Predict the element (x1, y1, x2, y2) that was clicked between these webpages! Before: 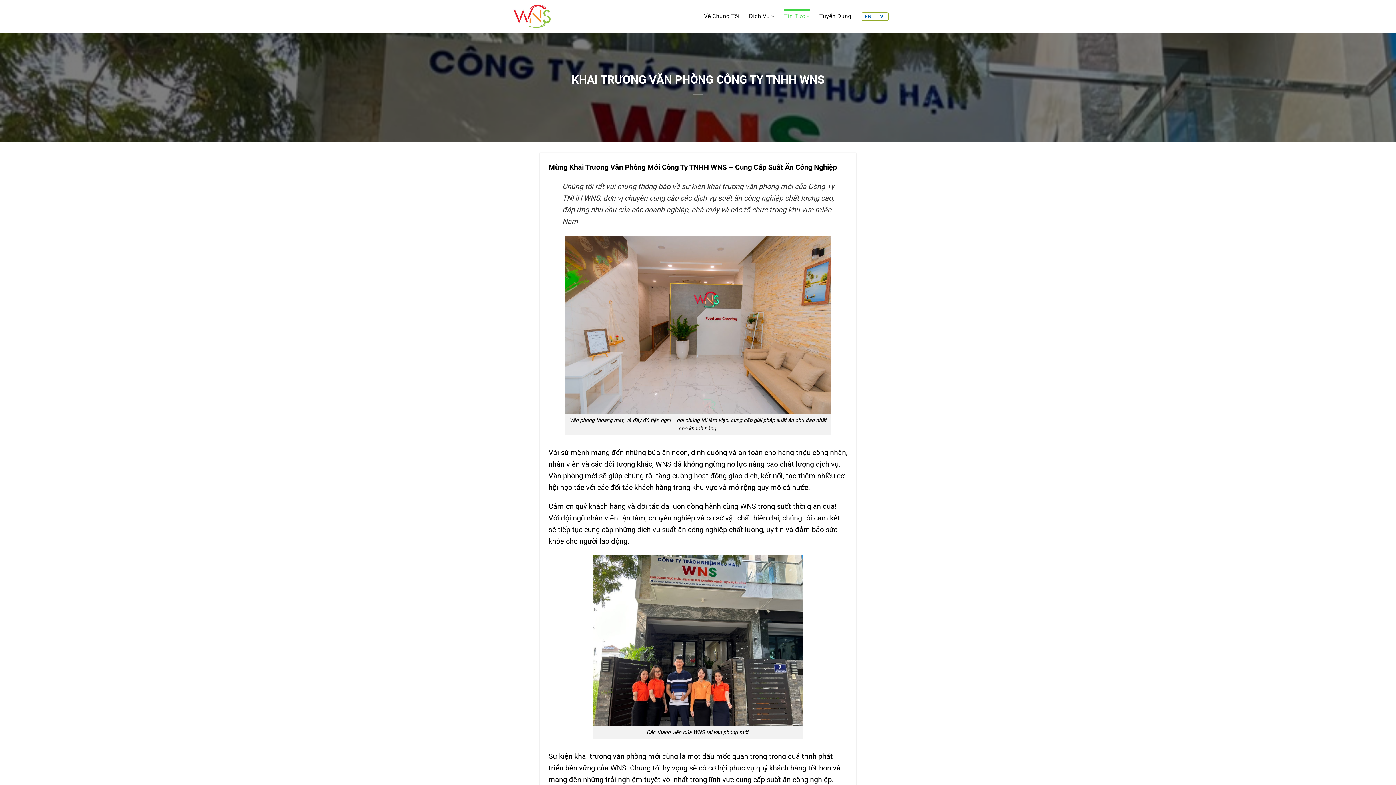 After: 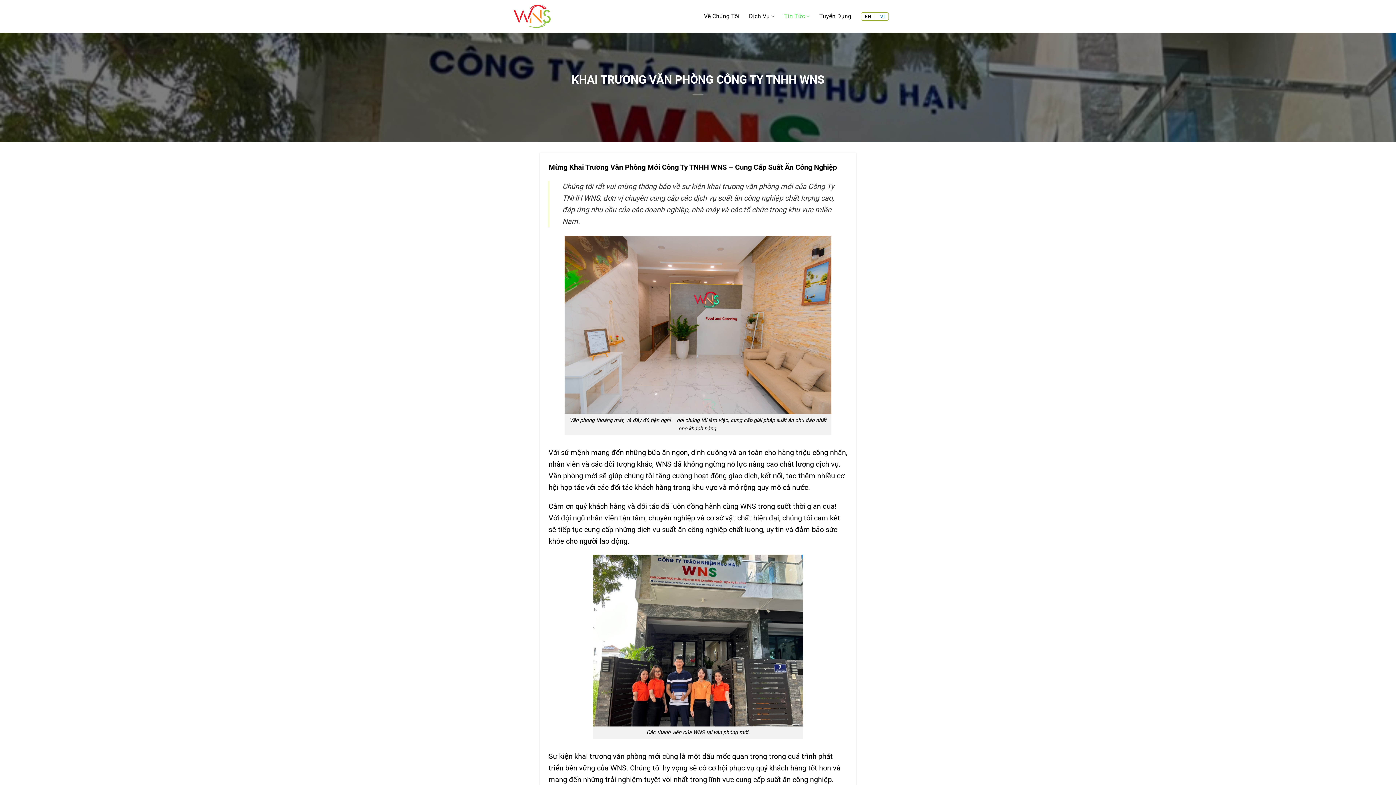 Action: label: EN bbox: (861, 13, 875, 19)